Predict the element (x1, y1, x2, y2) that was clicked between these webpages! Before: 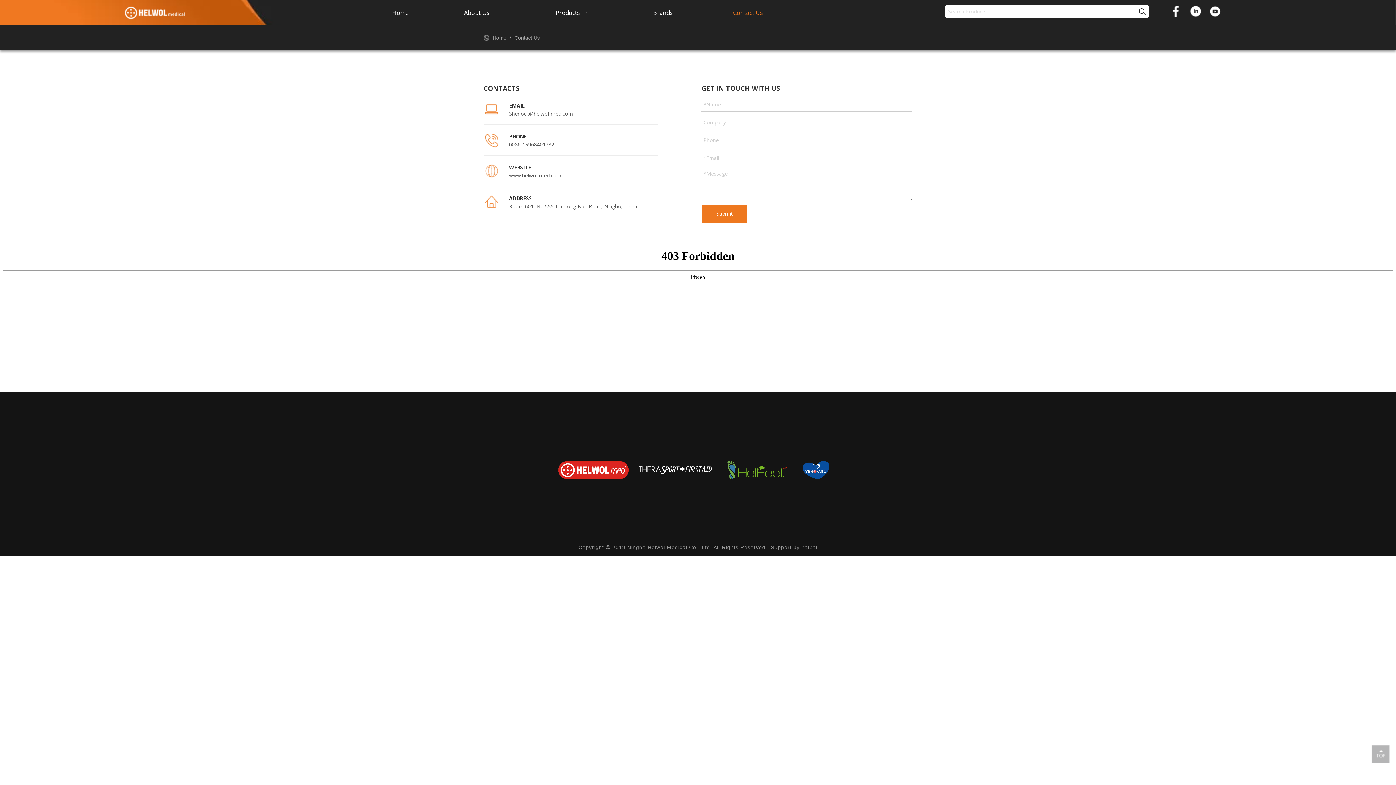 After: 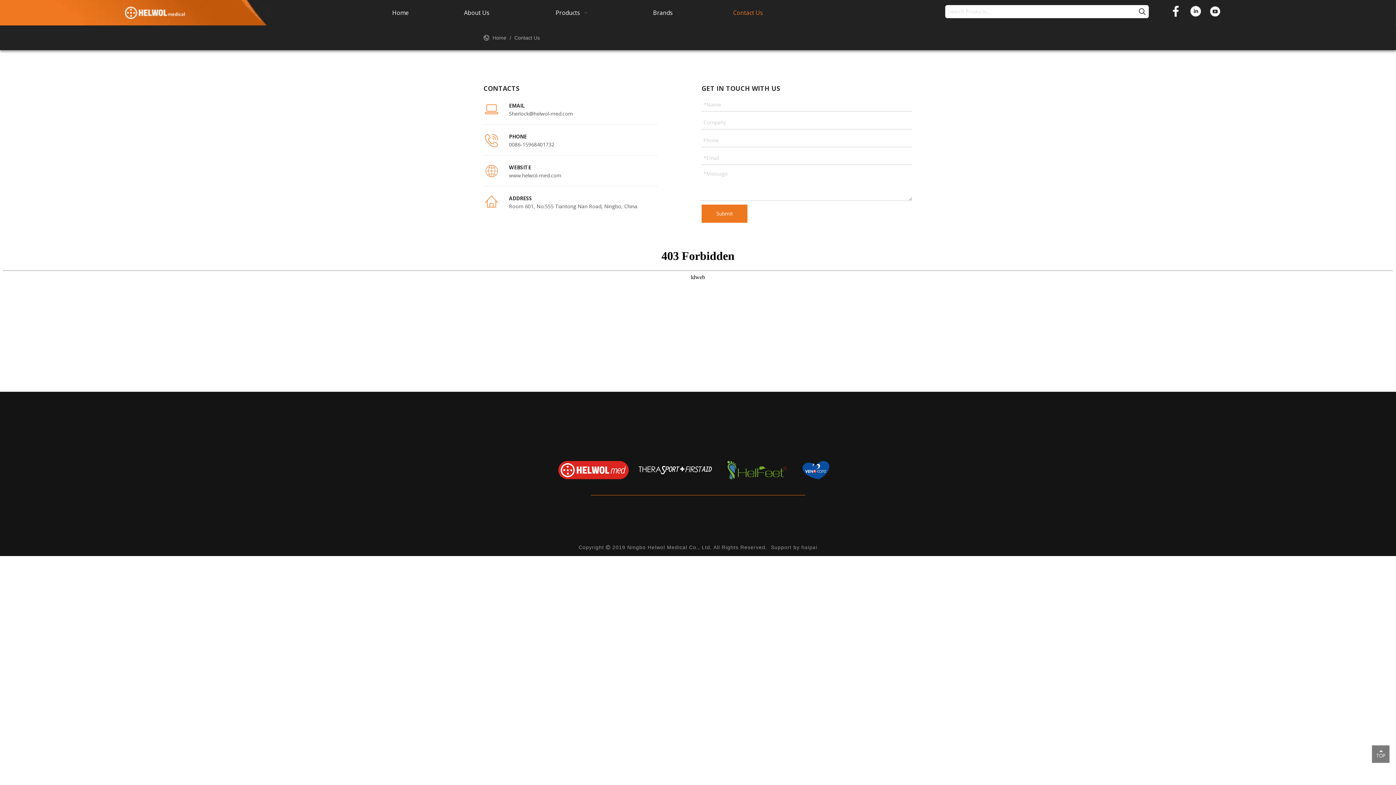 Action: label: top bbox: (1370, 743, 1392, 765)